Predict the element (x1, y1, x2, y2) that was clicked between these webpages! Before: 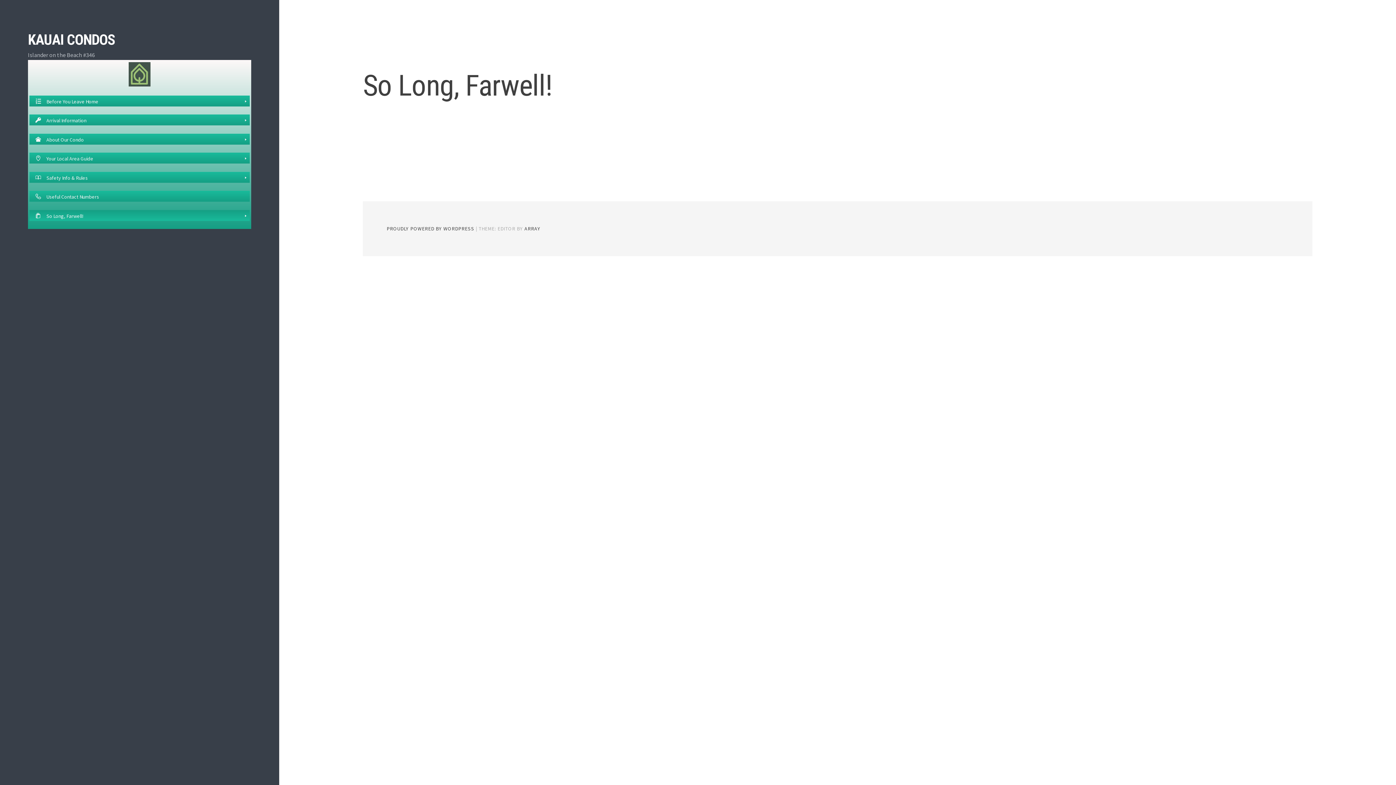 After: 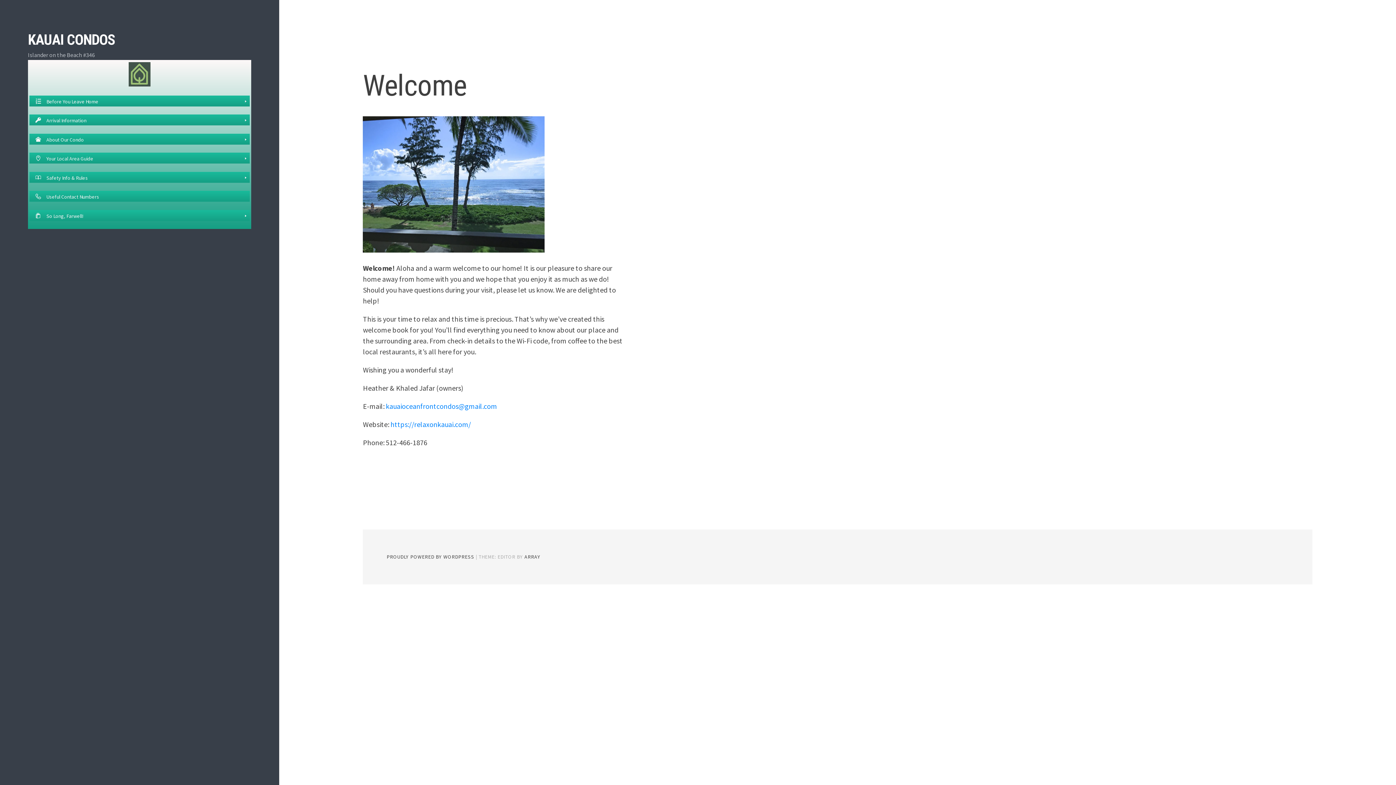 Action: bbox: (27, 60, 251, 87)